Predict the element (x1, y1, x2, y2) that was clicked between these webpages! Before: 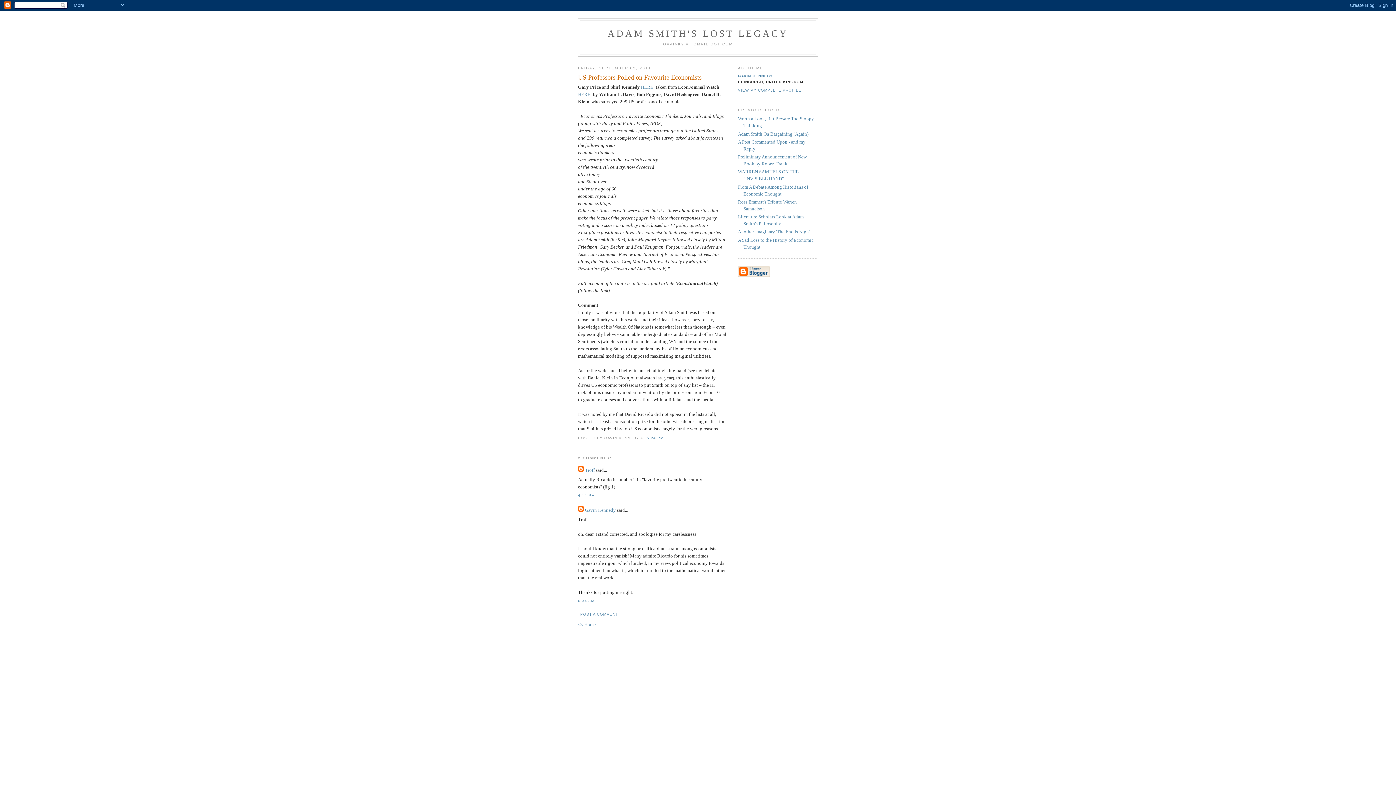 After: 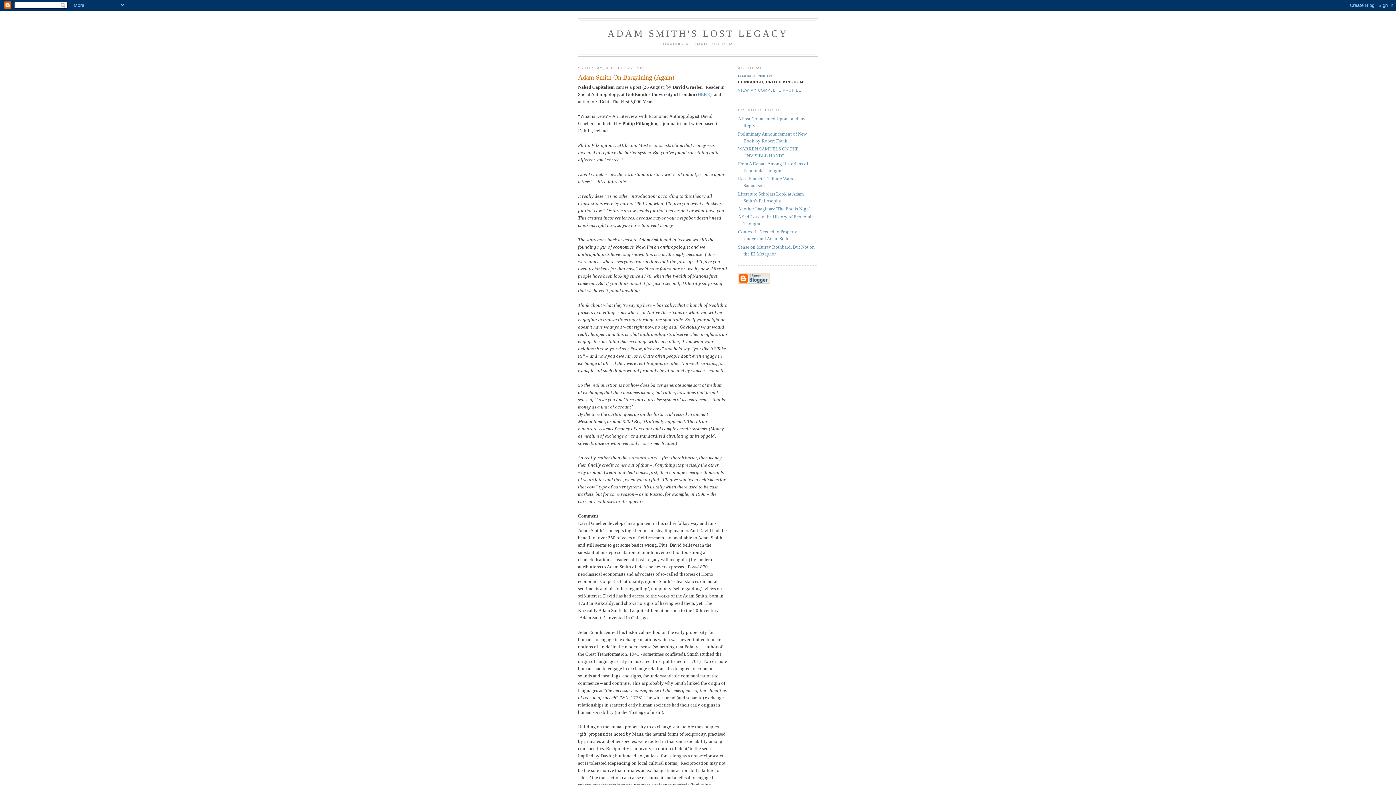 Action: label: Adam Smith On Bargaining (Again) bbox: (738, 131, 808, 136)